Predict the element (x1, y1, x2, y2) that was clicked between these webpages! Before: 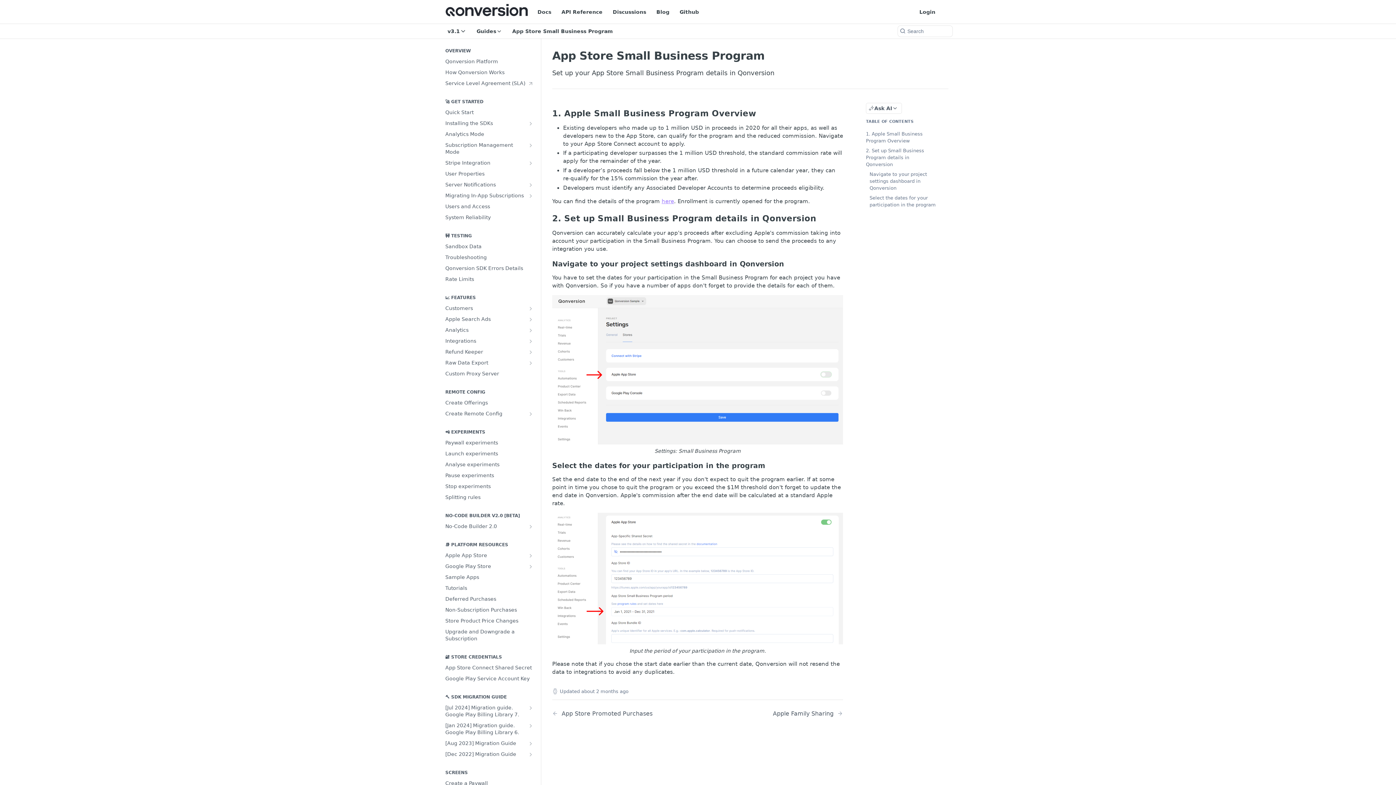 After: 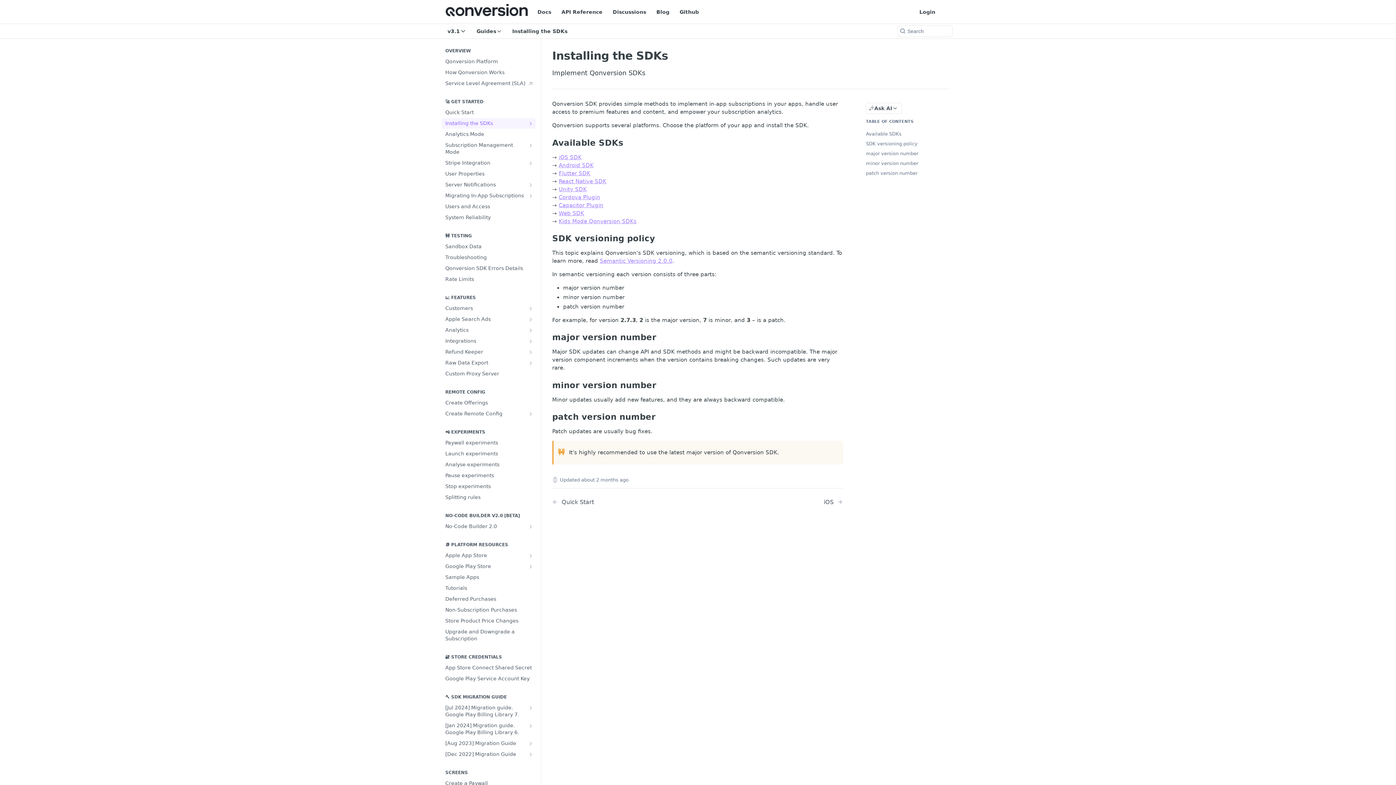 Action: bbox: (441, 118, 535, 128) label: Installing the SDKs